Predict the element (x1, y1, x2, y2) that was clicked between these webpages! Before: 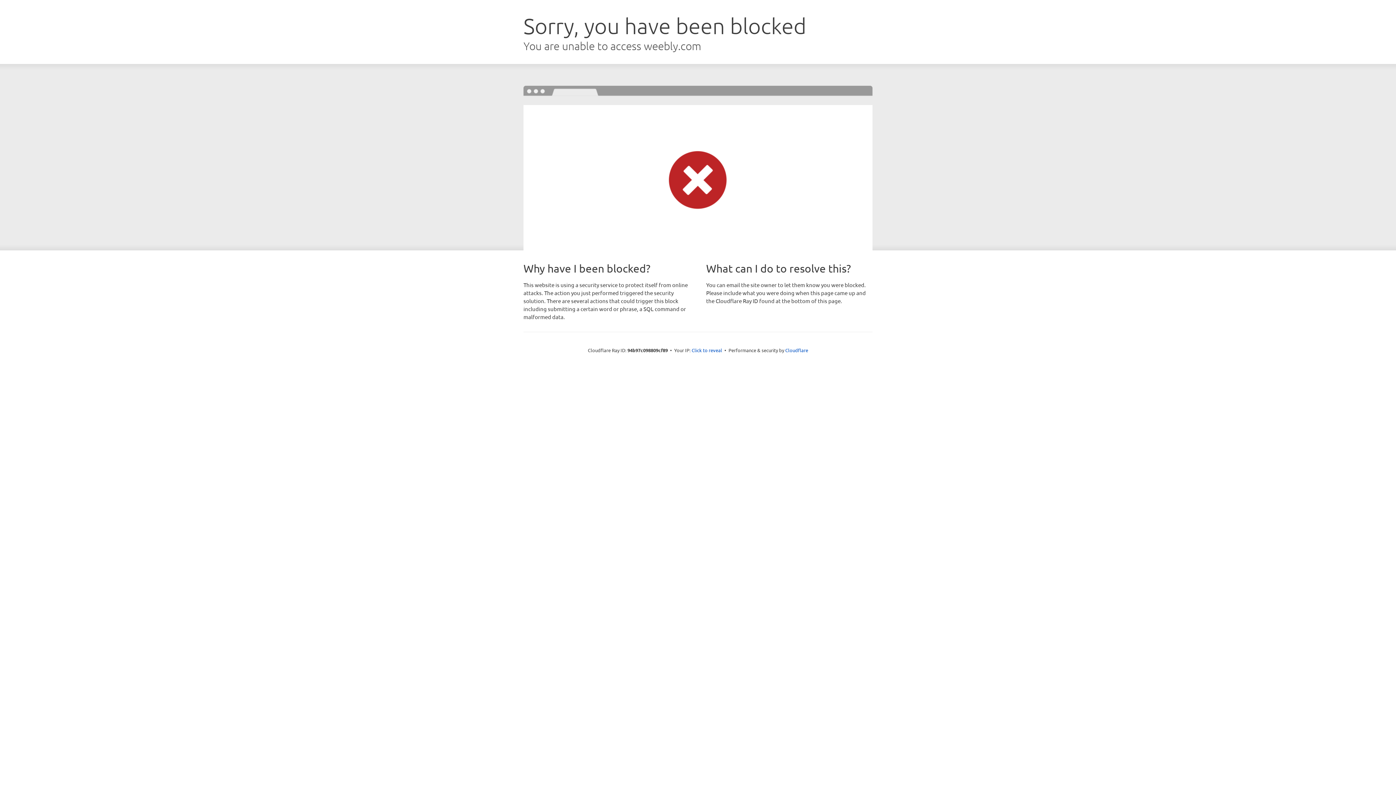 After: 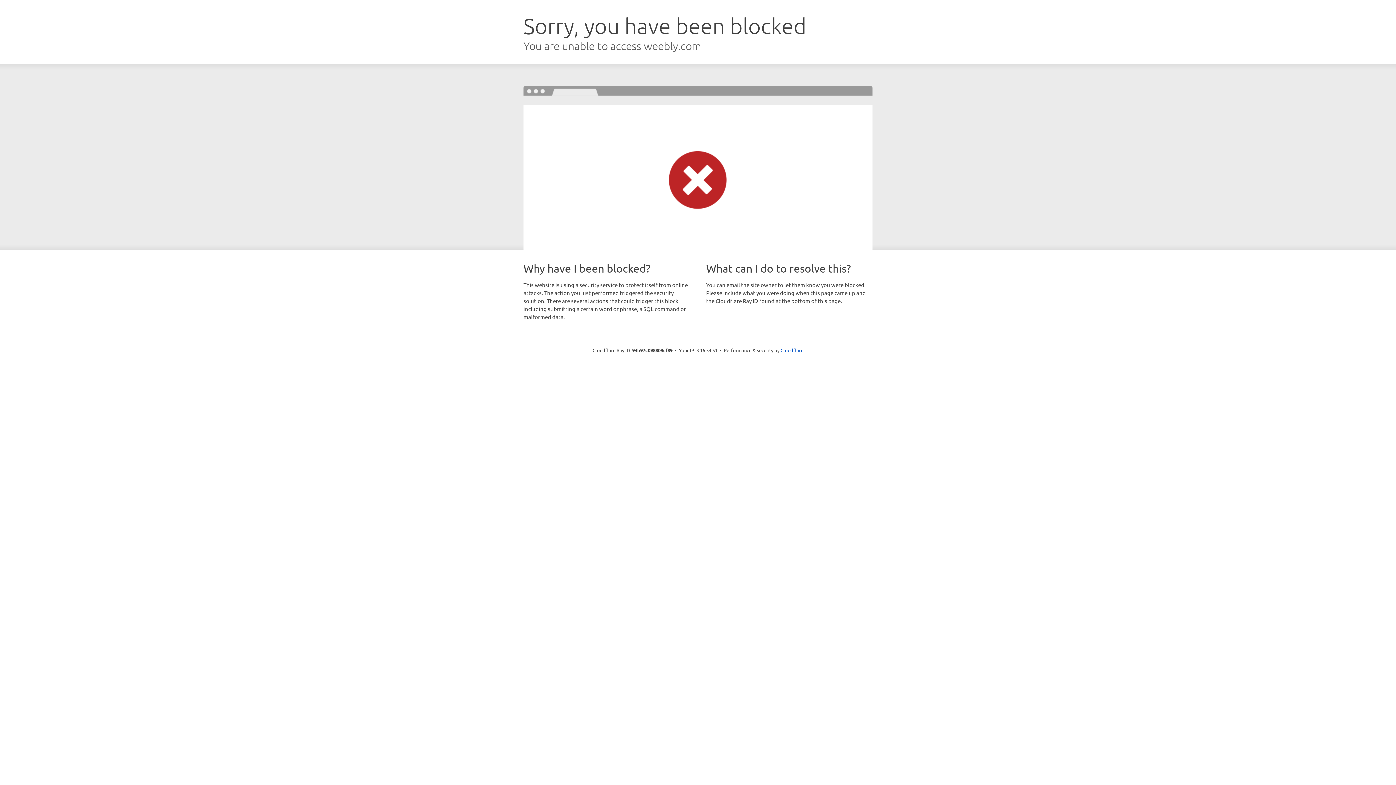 Action: label: Click to reveal bbox: (691, 346, 722, 353)